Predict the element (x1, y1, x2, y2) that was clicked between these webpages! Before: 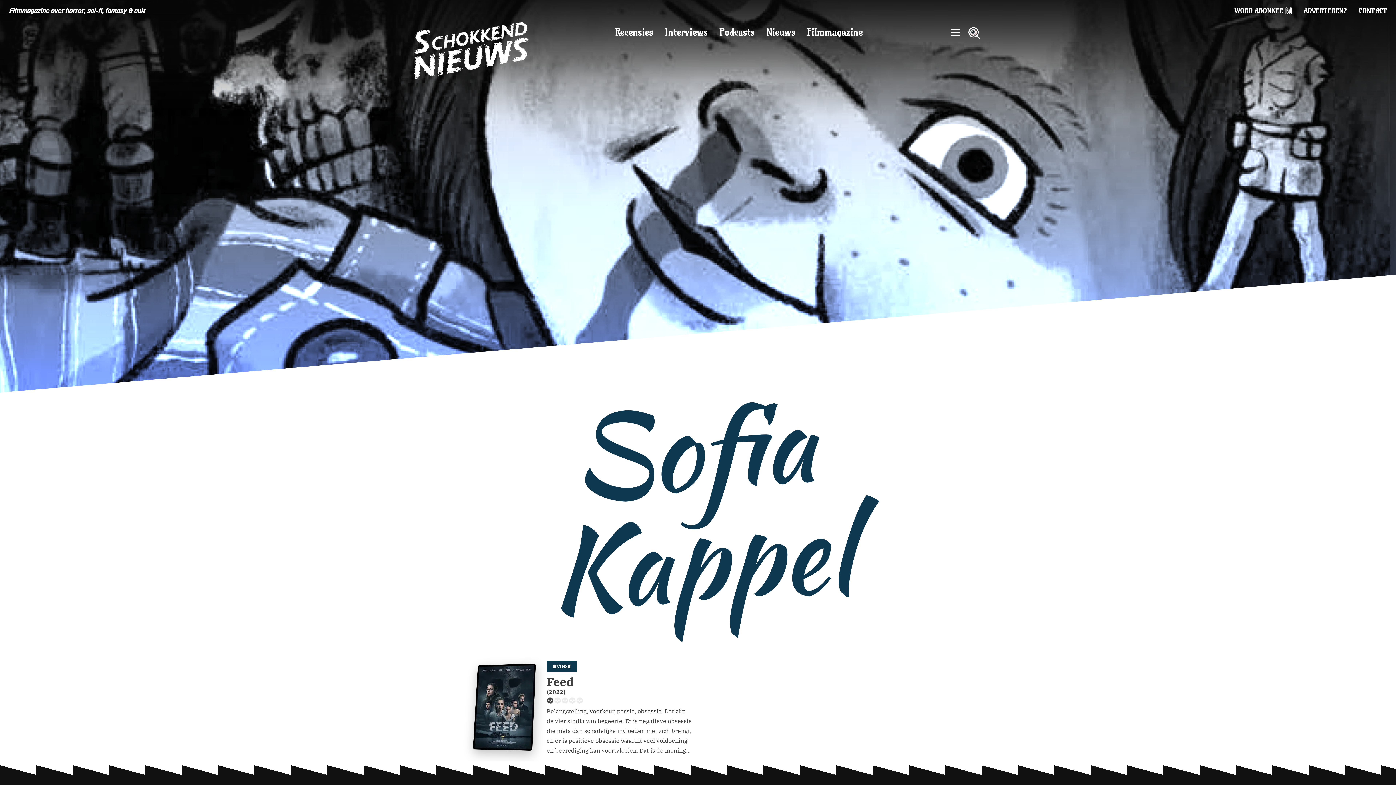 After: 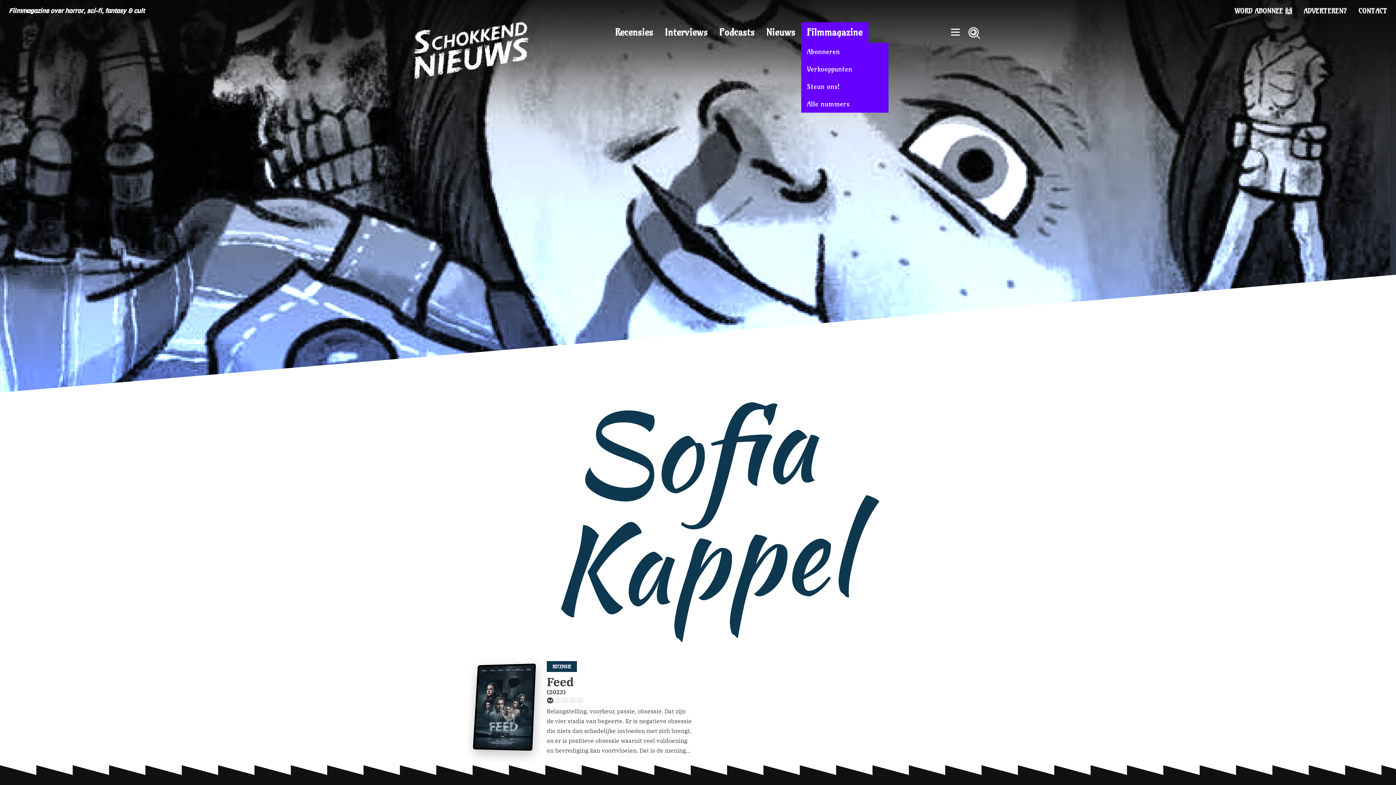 Action: bbox: (801, 22, 868, 42) label: Filmmagazine